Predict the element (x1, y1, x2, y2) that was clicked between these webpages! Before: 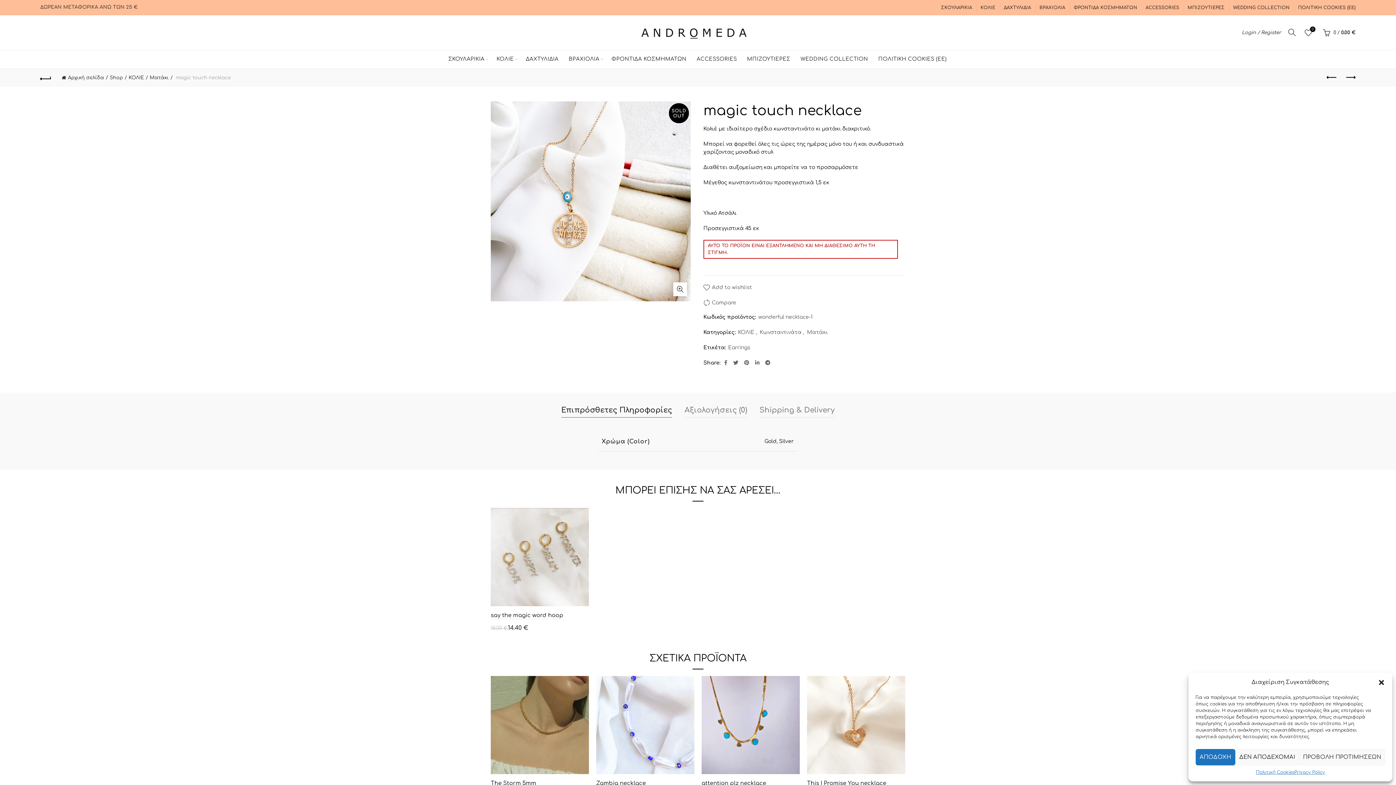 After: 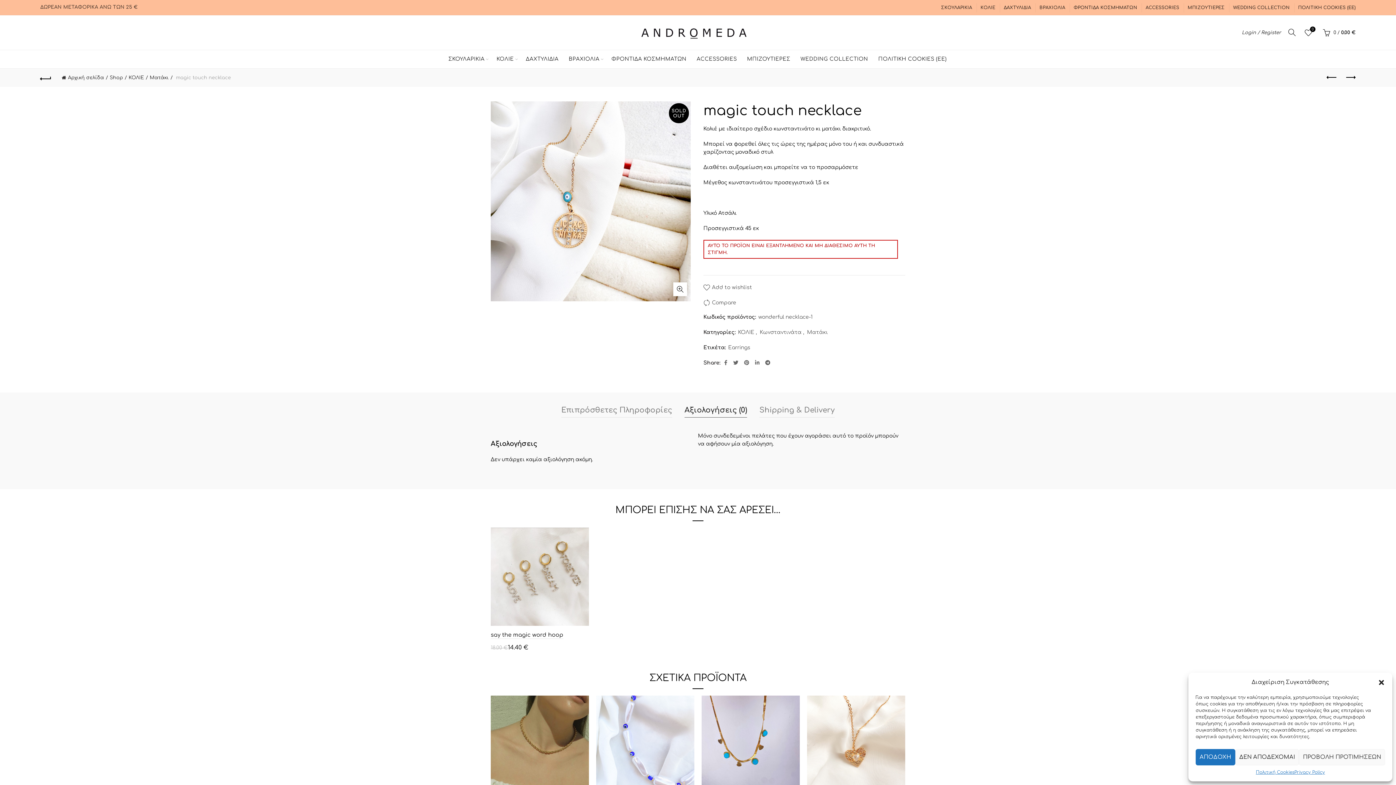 Action: bbox: (684, 403, 747, 417) label: Αξιολογήσεις (0)